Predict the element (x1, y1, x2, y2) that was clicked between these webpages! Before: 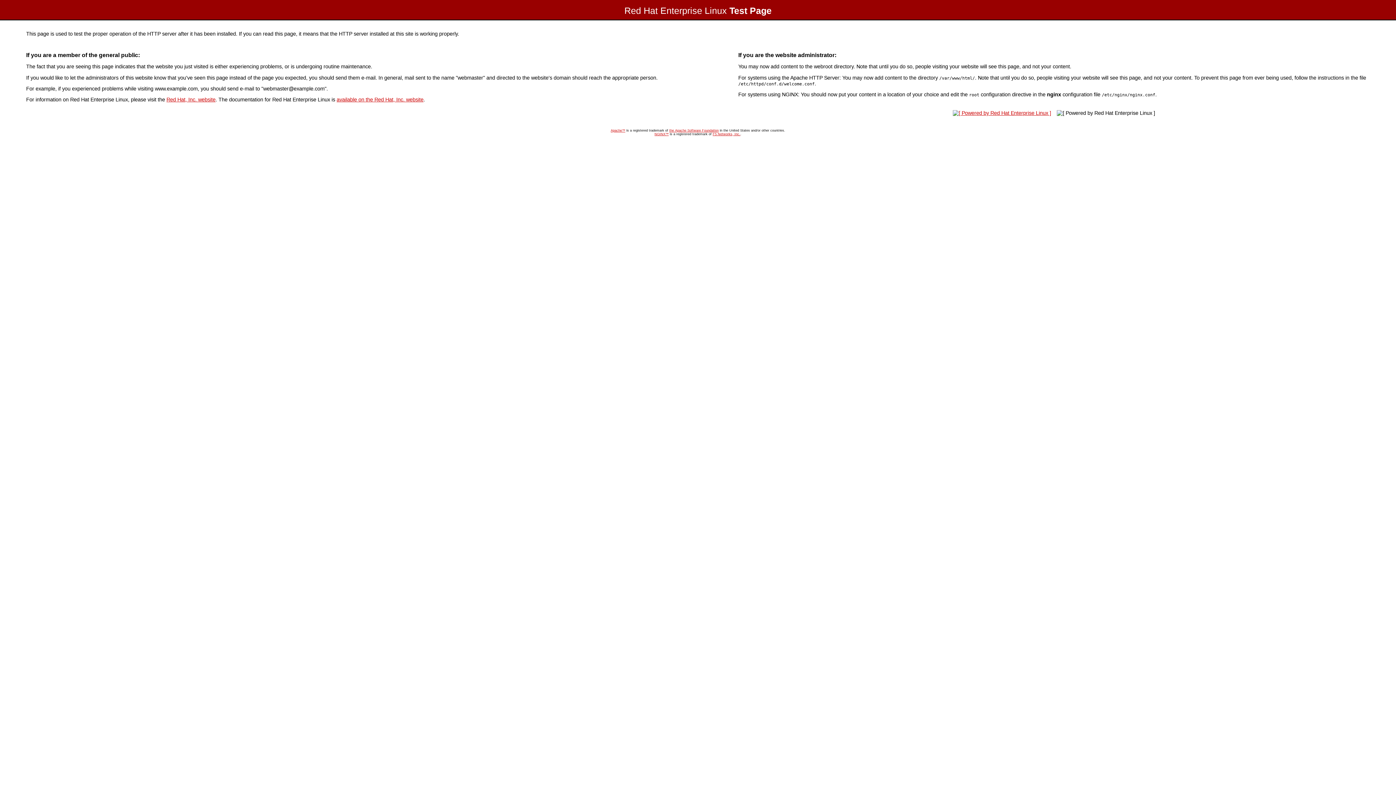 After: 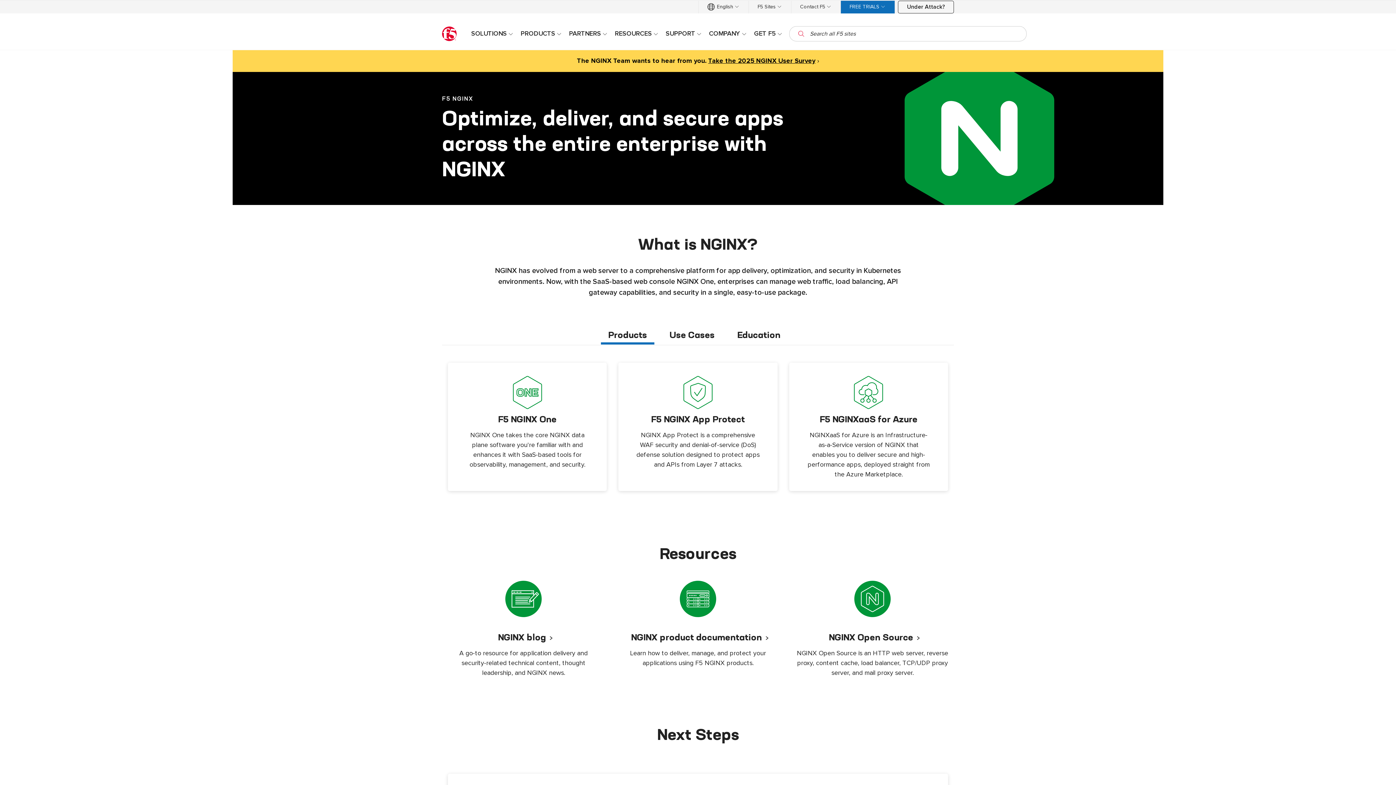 Action: label: NGINX™ bbox: (654, 132, 668, 135)